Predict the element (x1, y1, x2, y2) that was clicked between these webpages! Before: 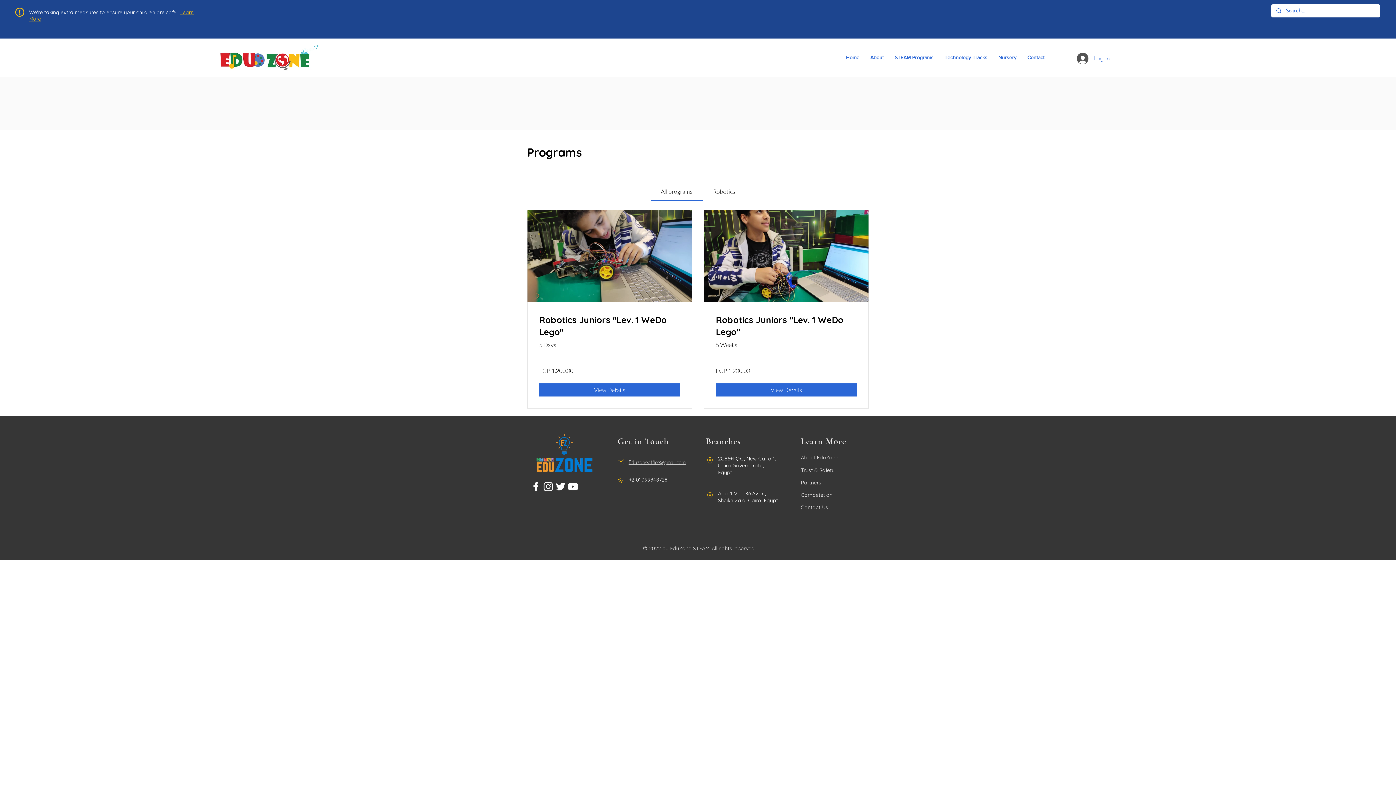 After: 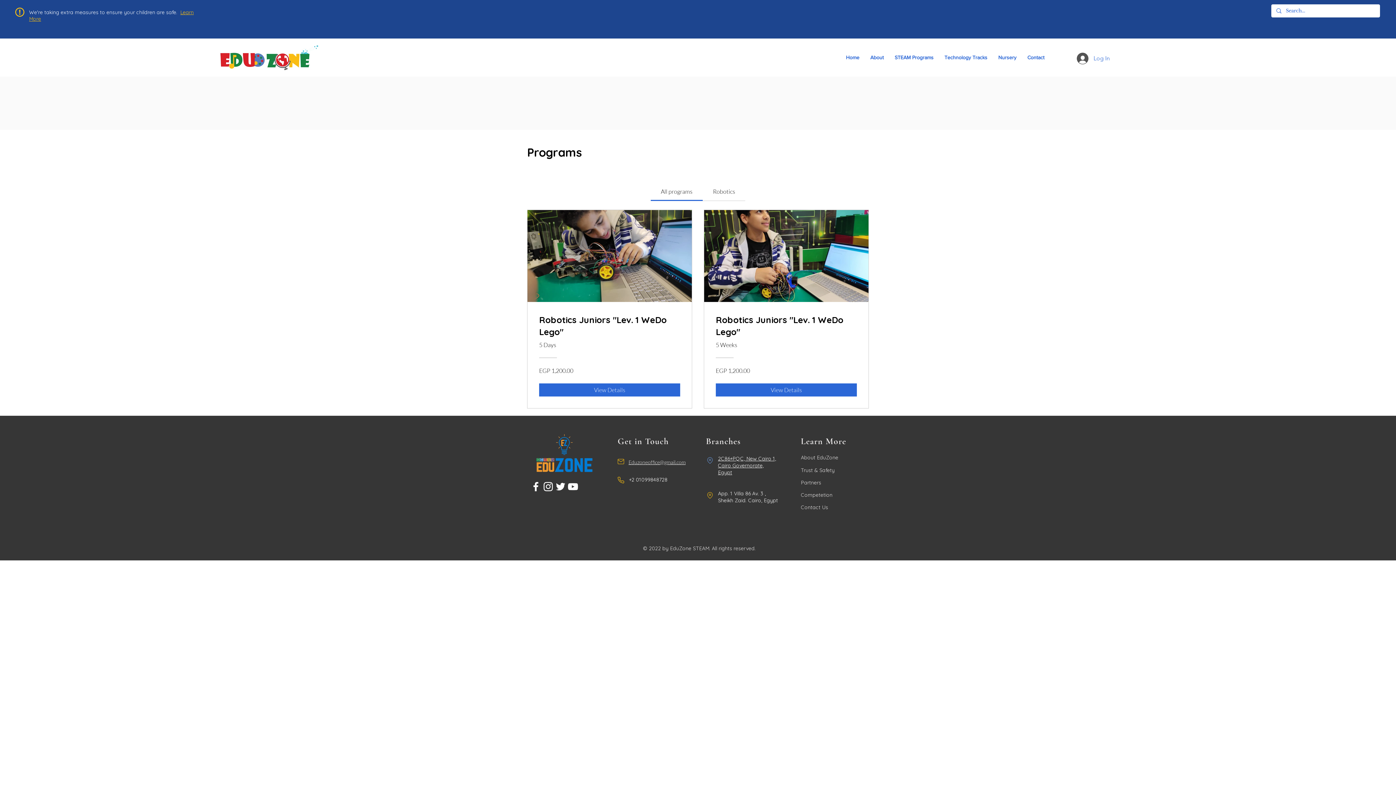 Action: bbox: (704, 453, 716, 468) label: Location